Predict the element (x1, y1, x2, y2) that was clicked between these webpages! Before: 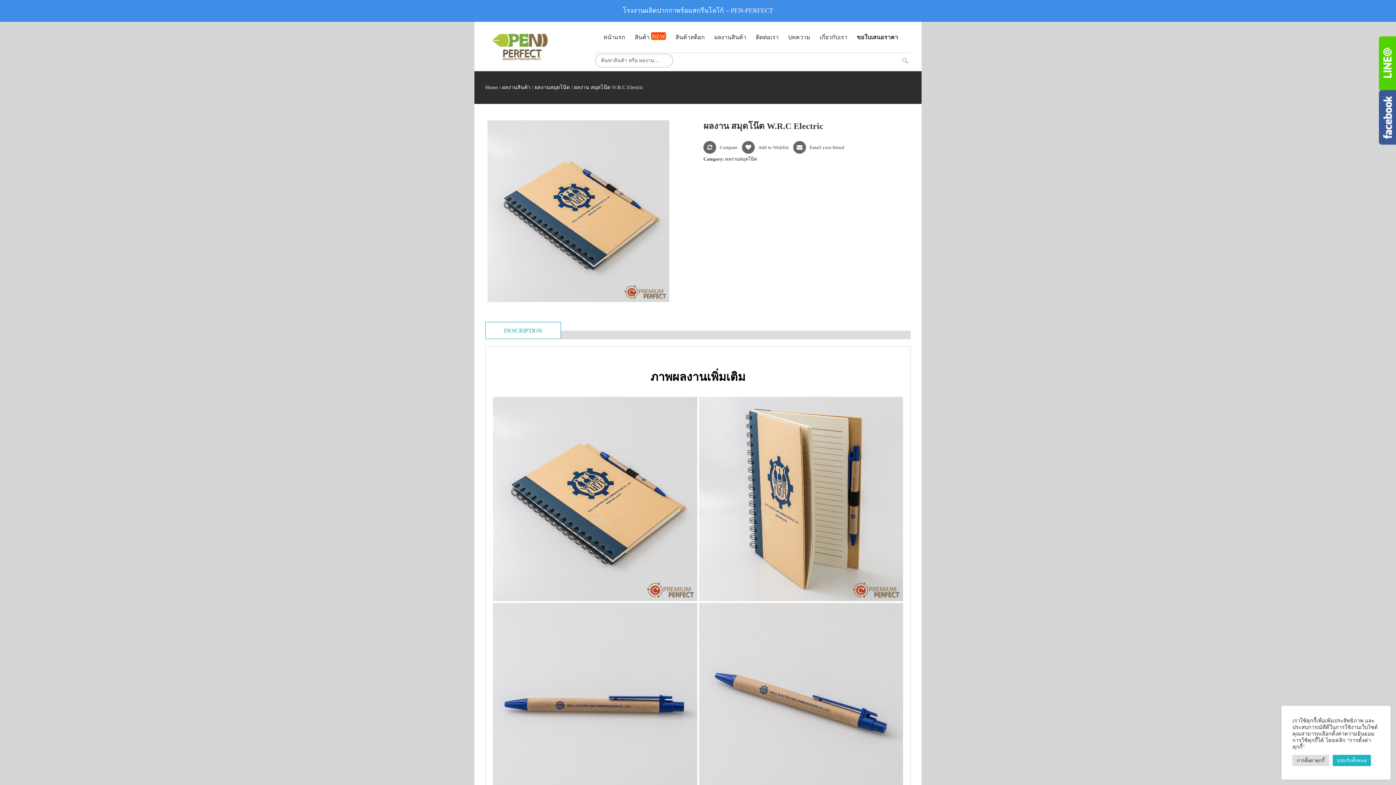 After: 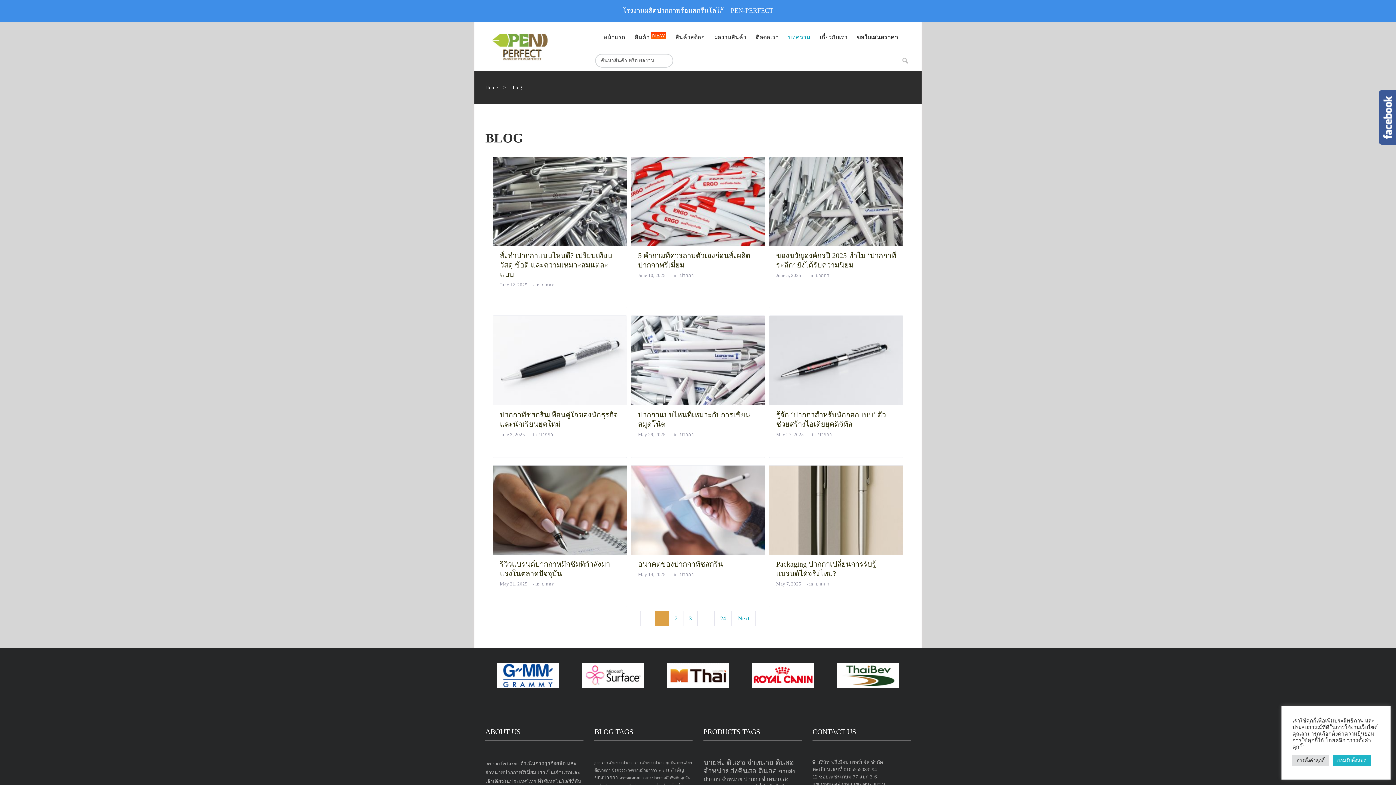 Action: label: บทความ bbox: (779, 21, 810, 52)